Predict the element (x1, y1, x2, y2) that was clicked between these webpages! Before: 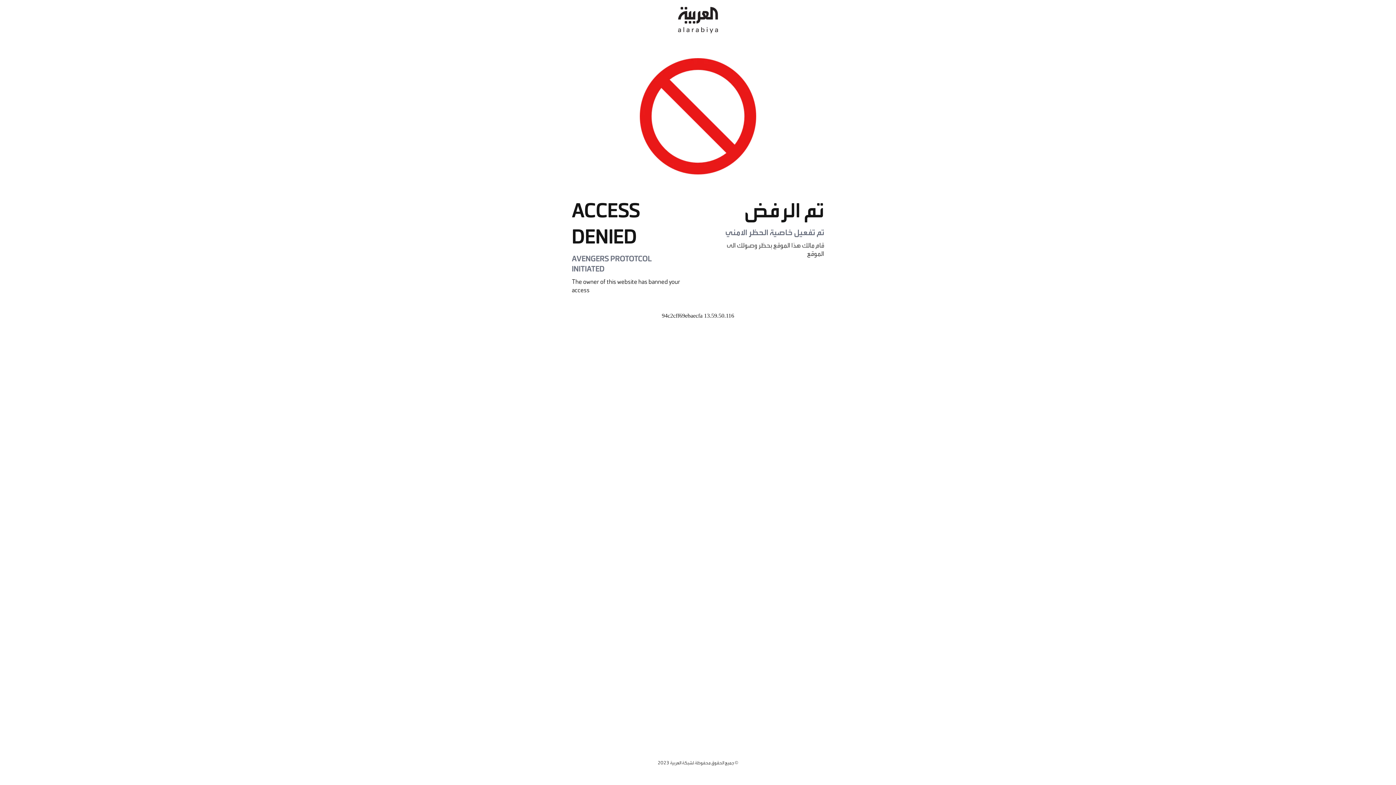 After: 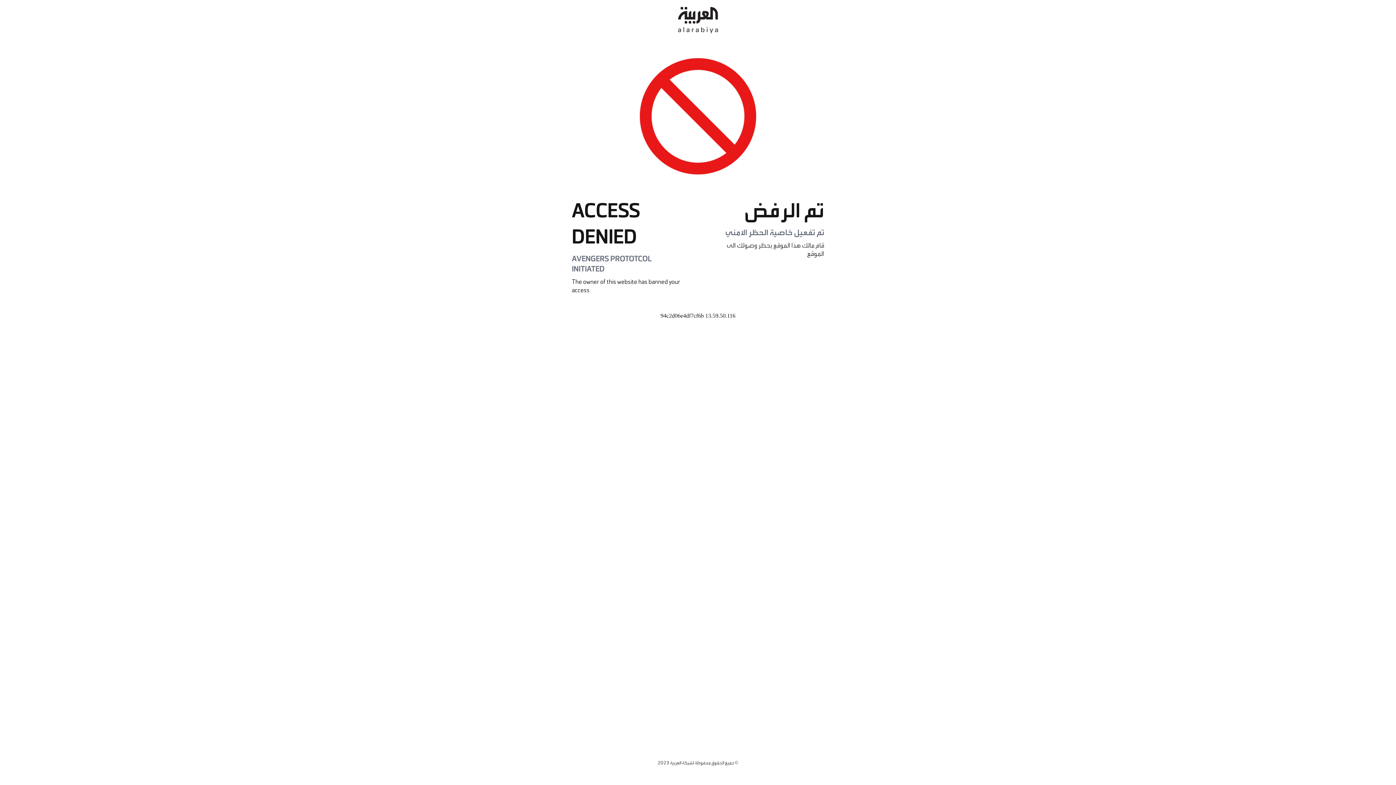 Action: bbox: (678, 0, 718, 40)